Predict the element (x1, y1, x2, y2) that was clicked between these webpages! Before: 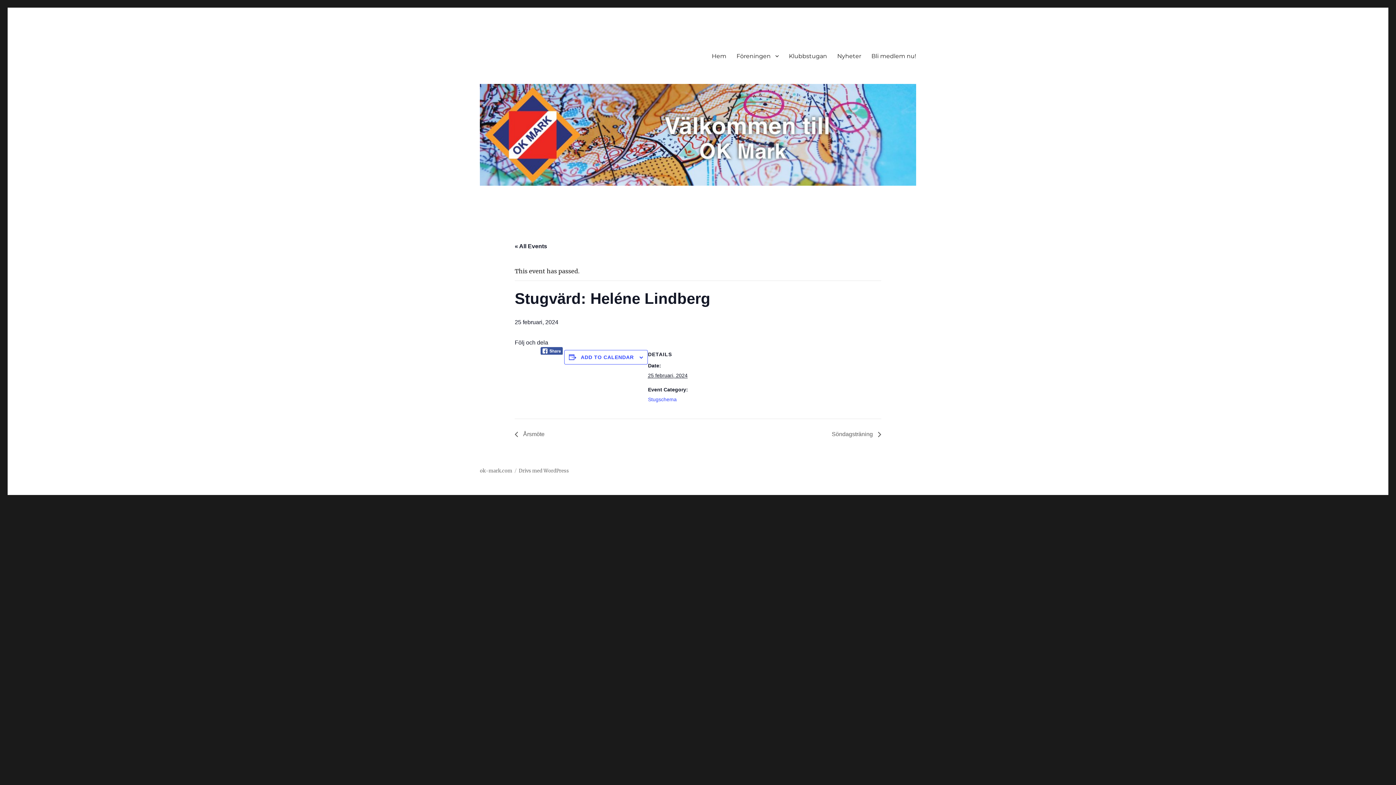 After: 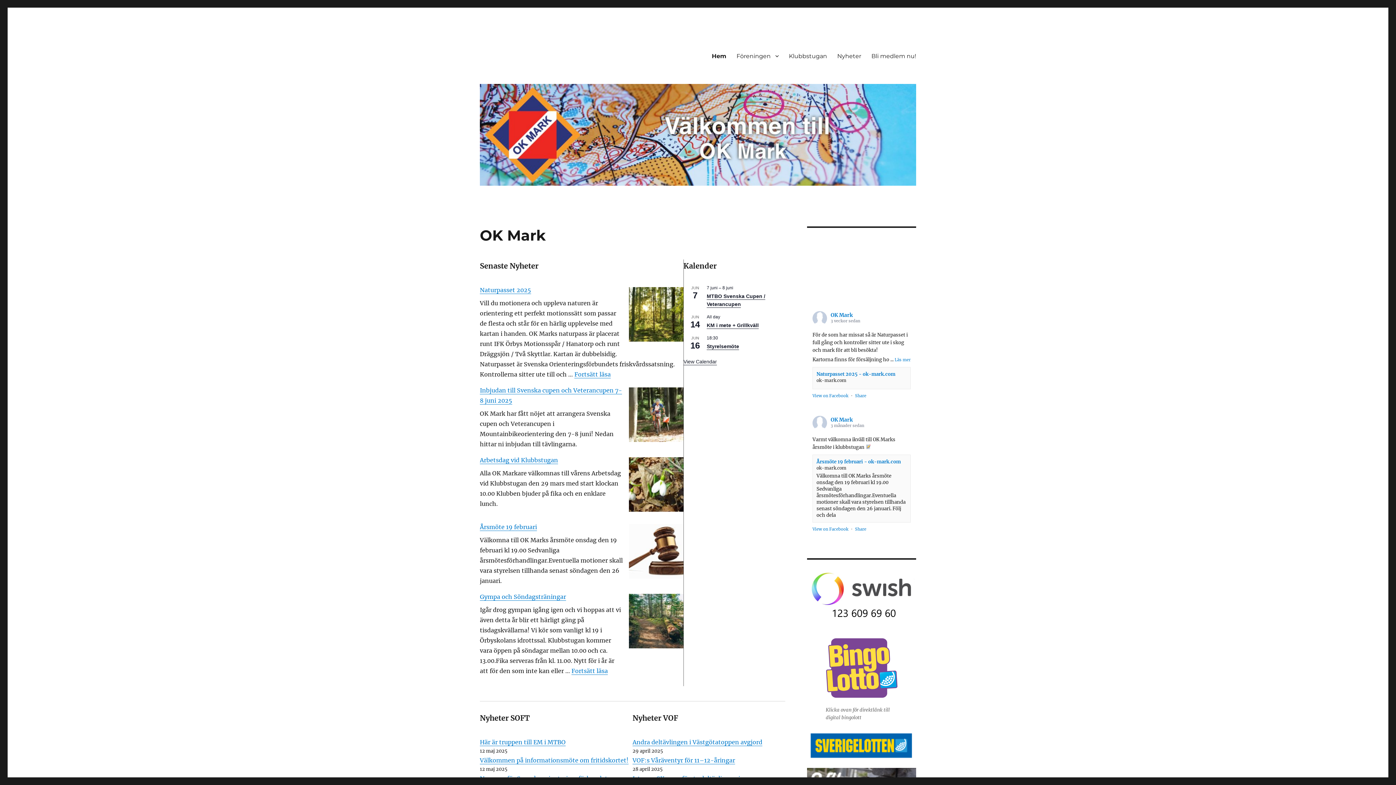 Action: bbox: (480, 468, 512, 474) label: ok-mark.com